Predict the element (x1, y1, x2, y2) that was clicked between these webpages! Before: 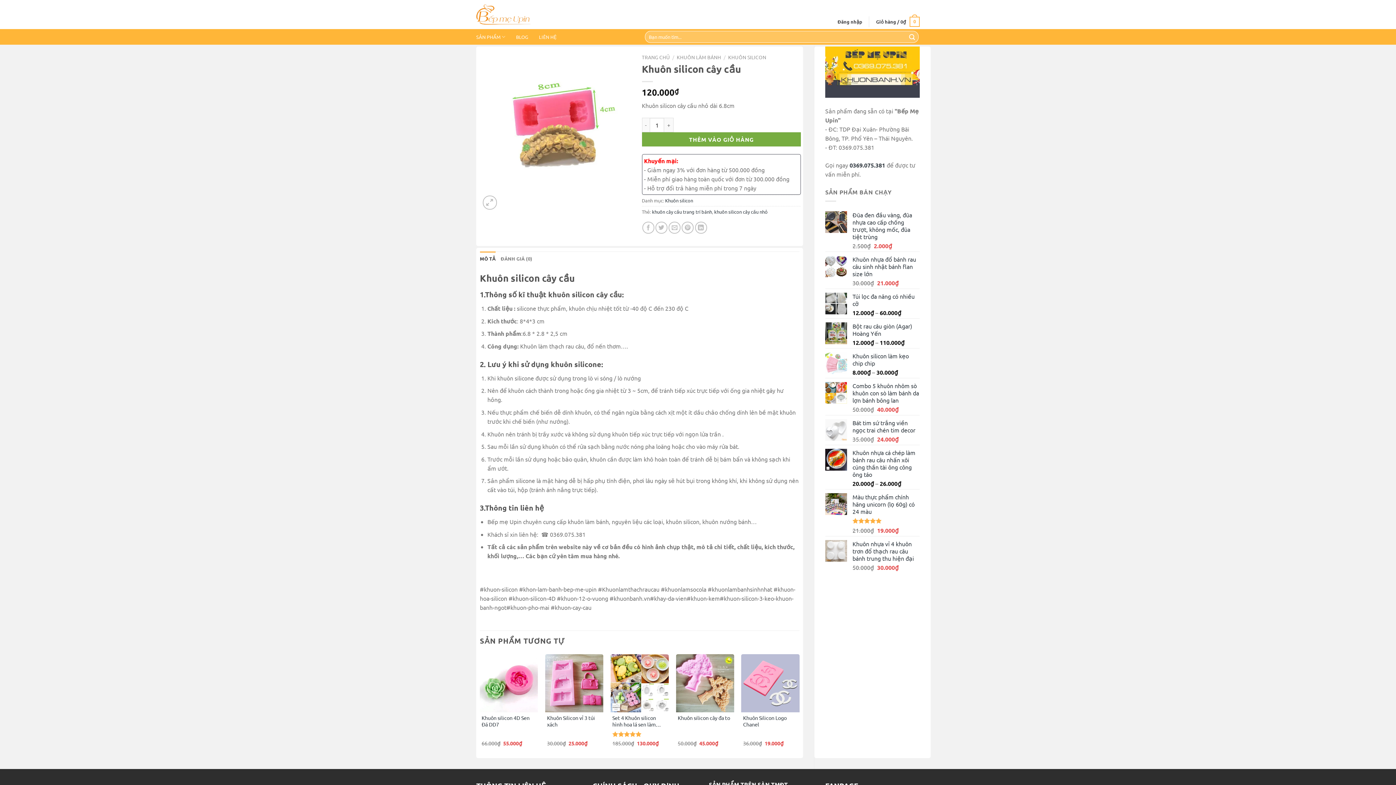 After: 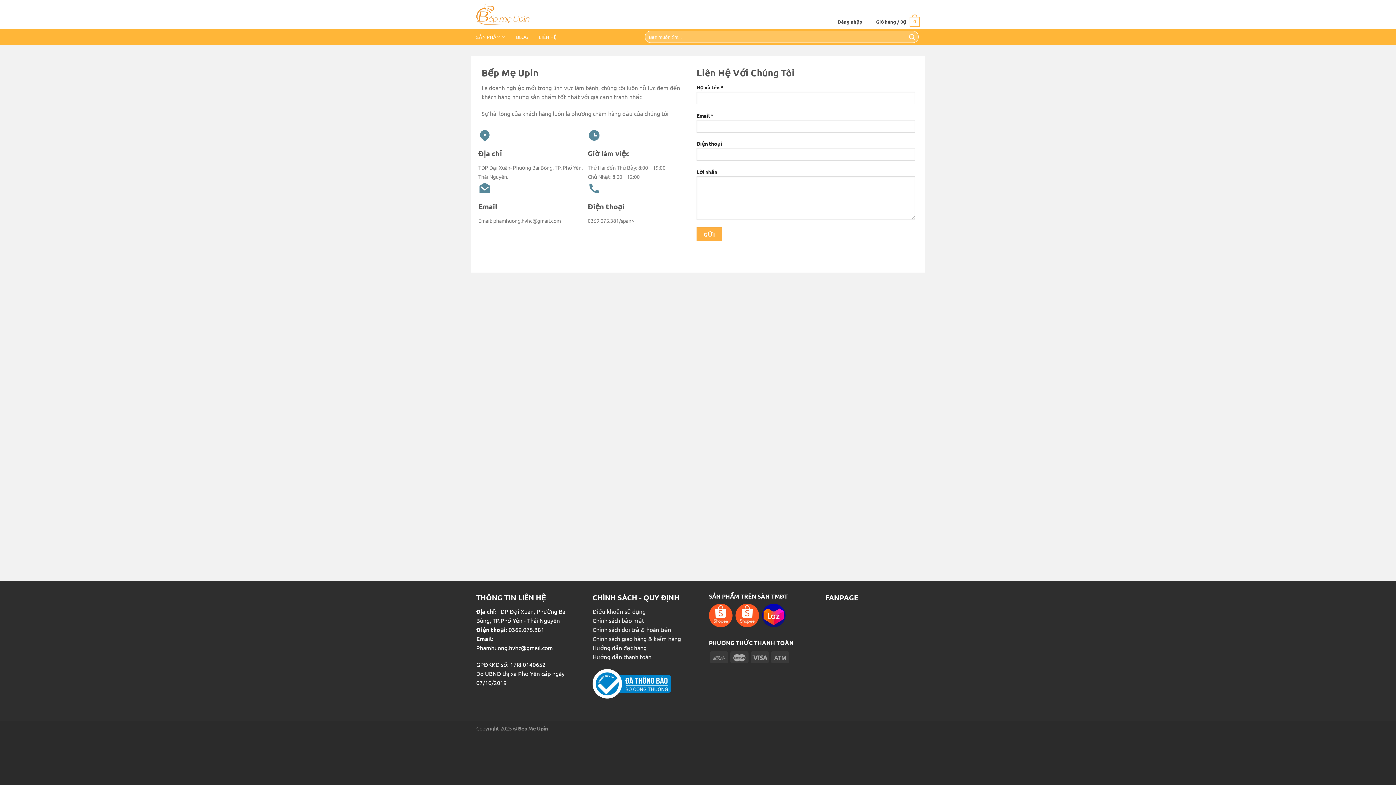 Action: label: LIÊN HỆ bbox: (539, 29, 556, 44)